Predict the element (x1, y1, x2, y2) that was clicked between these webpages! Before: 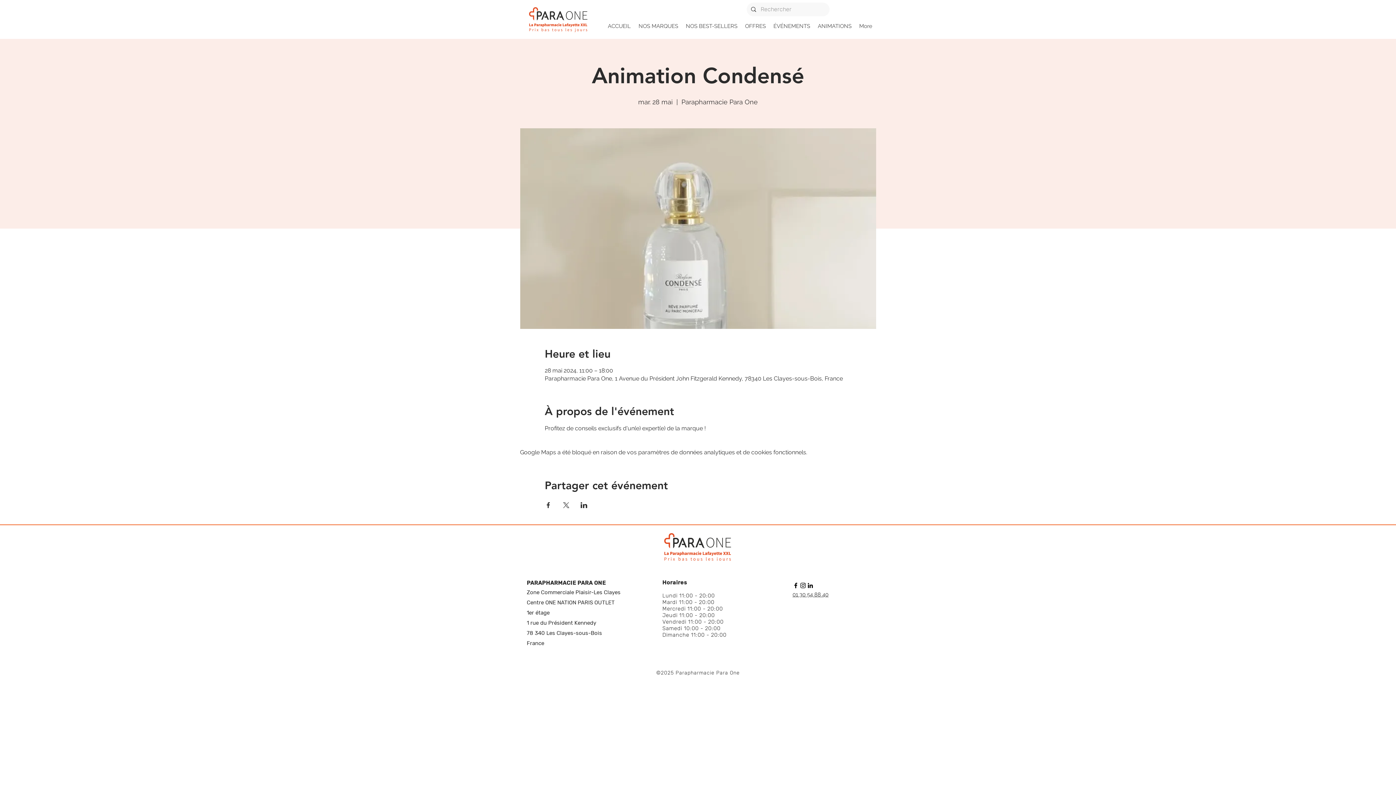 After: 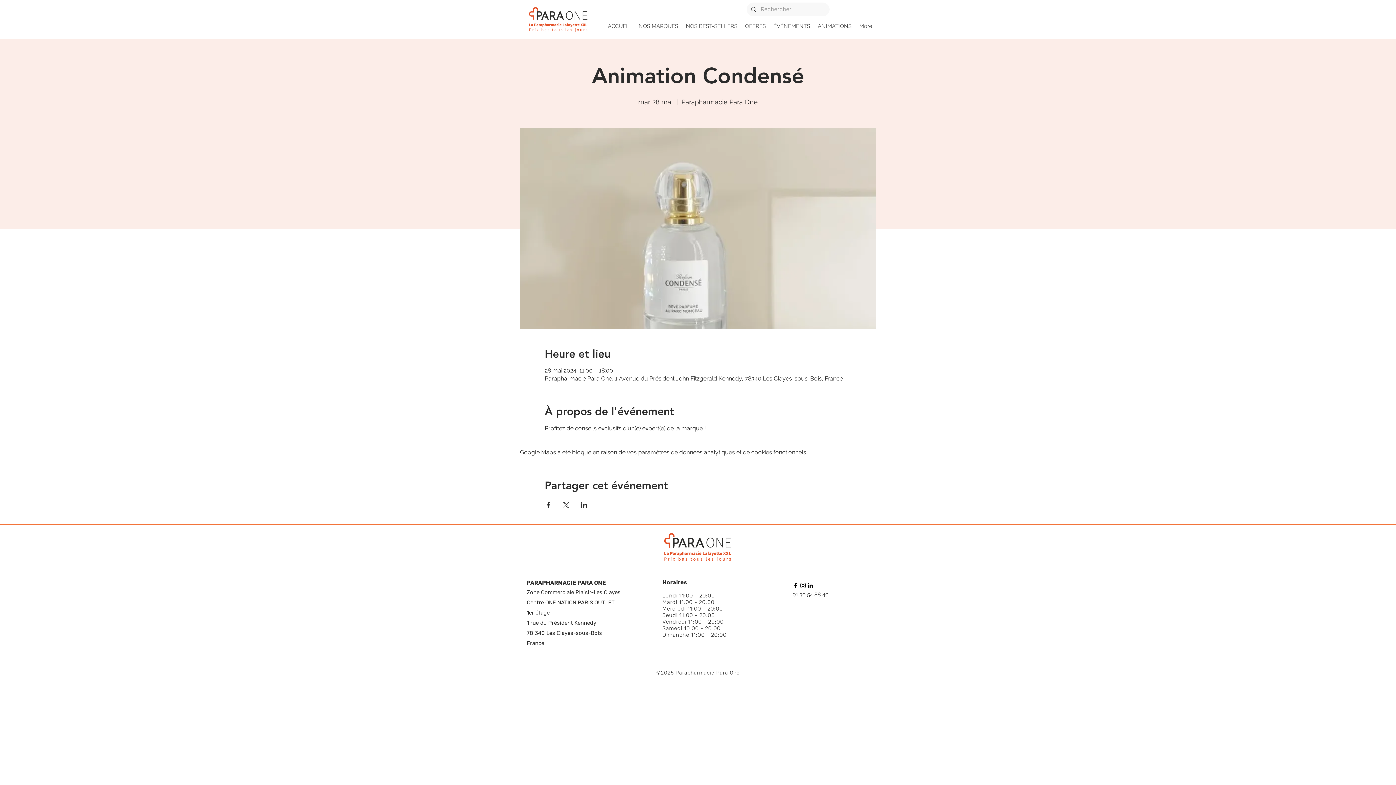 Action: bbox: (806, 582, 814, 589) label: linkedin